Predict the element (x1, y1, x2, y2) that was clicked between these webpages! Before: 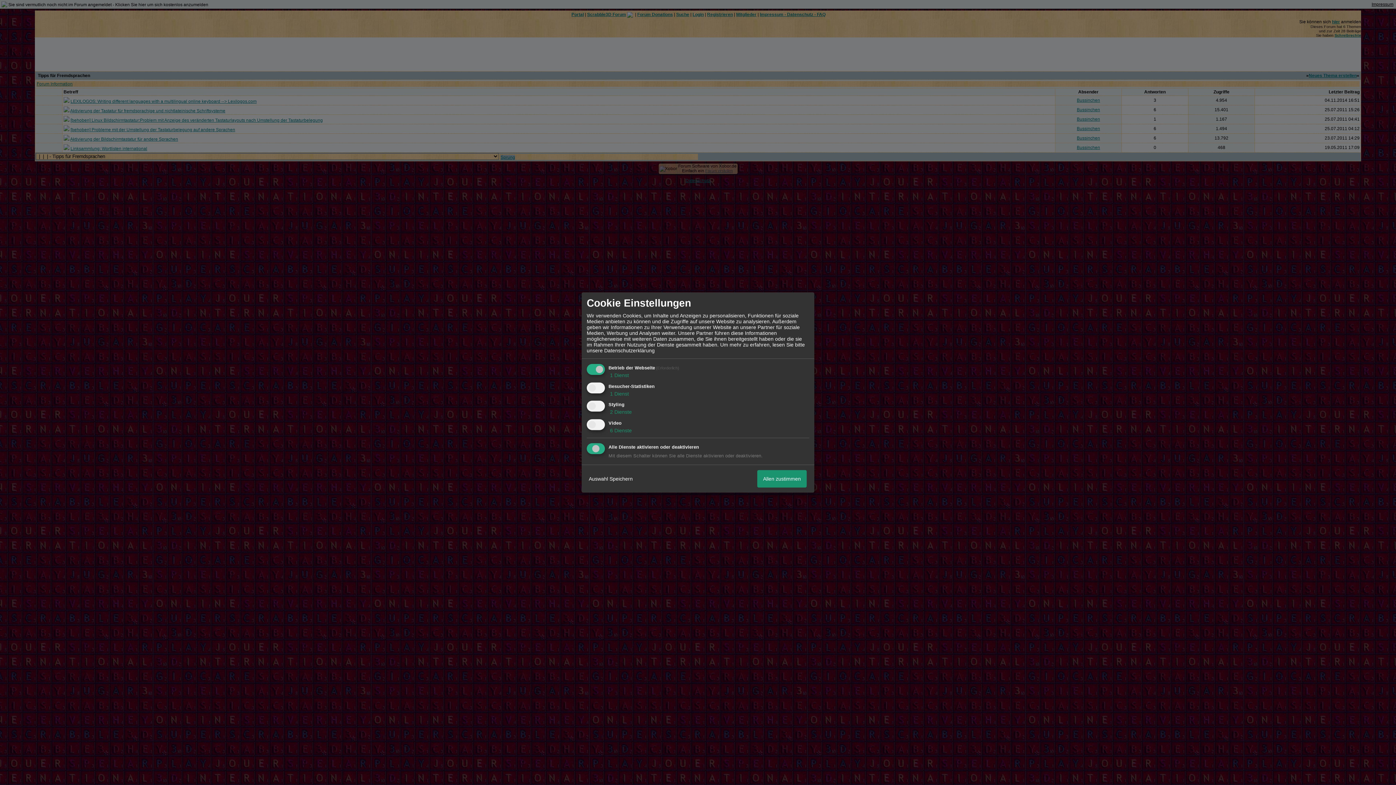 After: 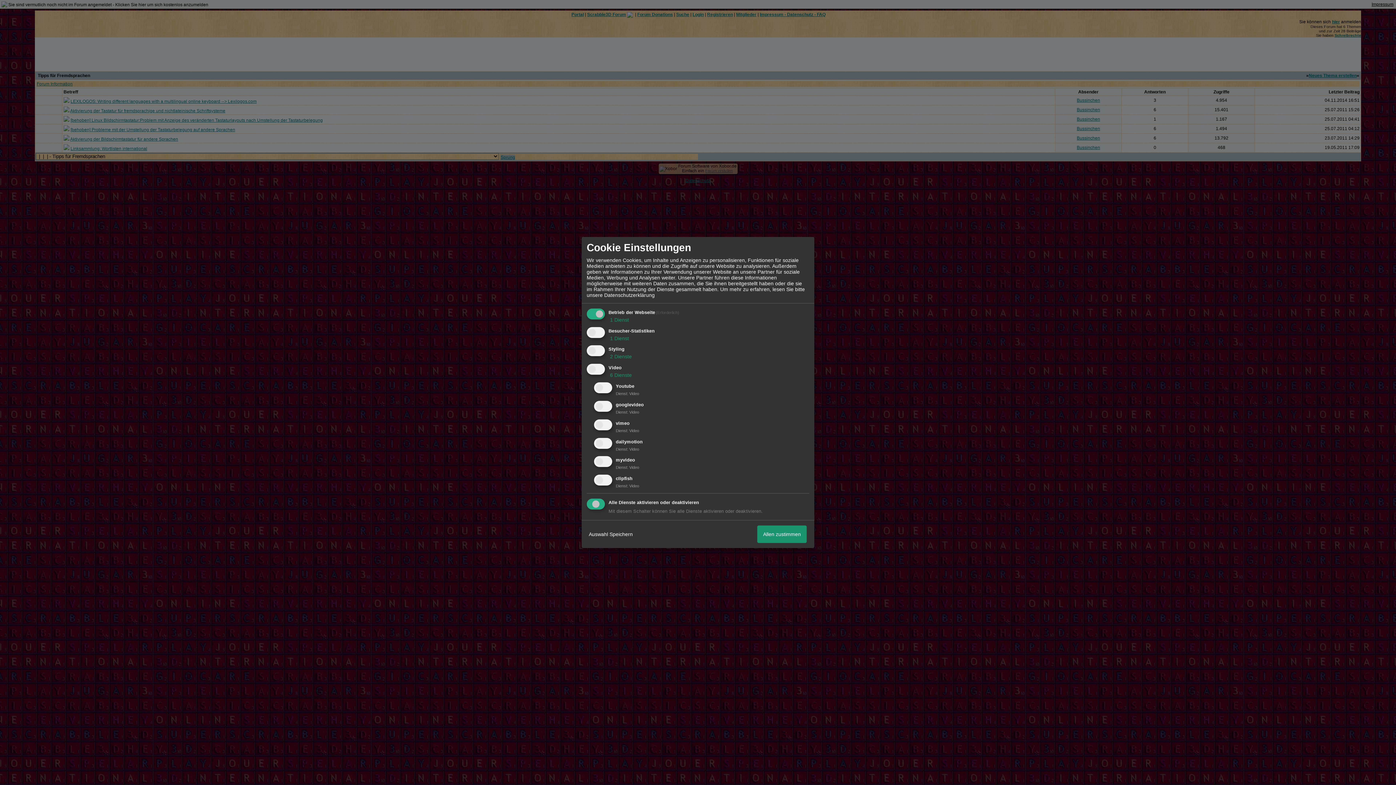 Action: label:  6 Dienste bbox: (608, 427, 632, 433)